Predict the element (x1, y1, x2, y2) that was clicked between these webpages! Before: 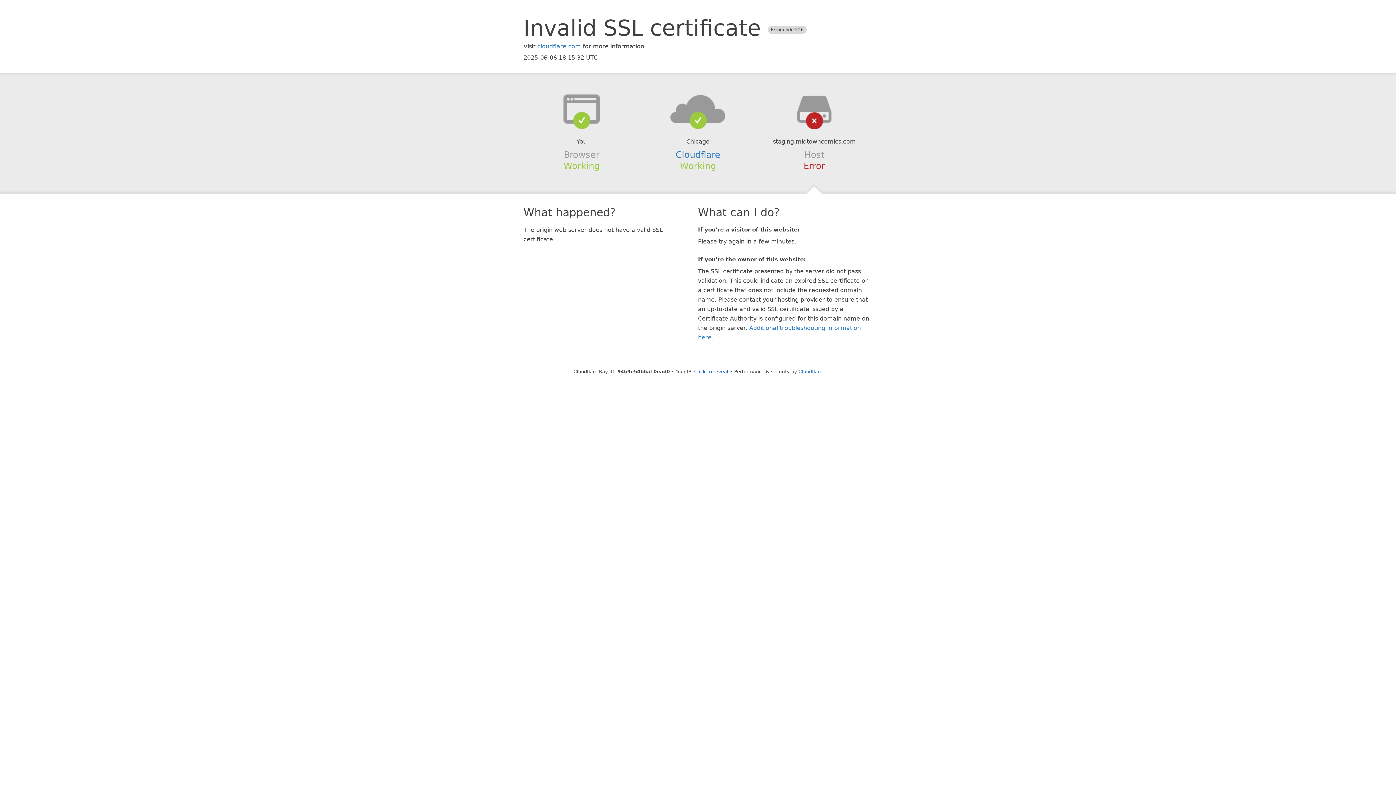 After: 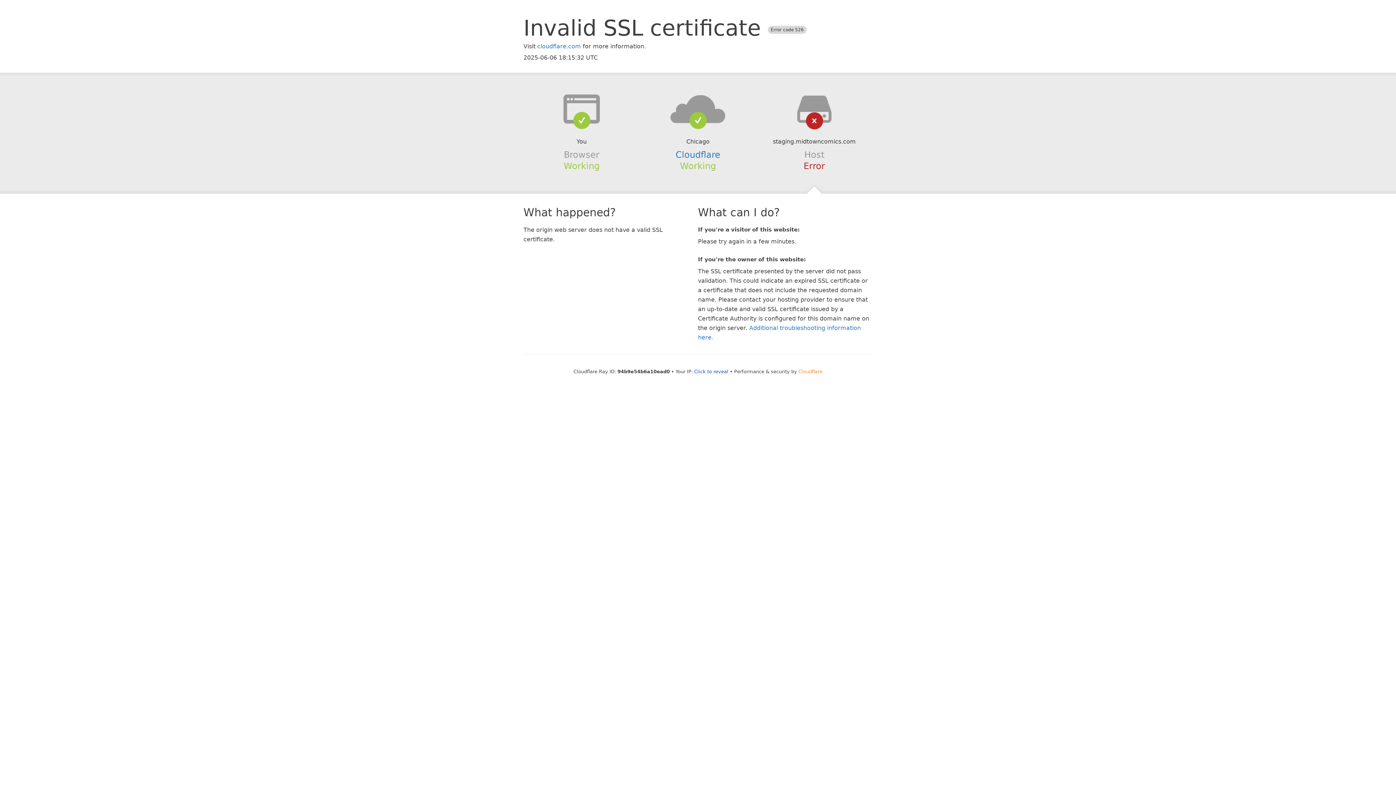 Action: bbox: (798, 368, 822, 374) label: Cloudflare